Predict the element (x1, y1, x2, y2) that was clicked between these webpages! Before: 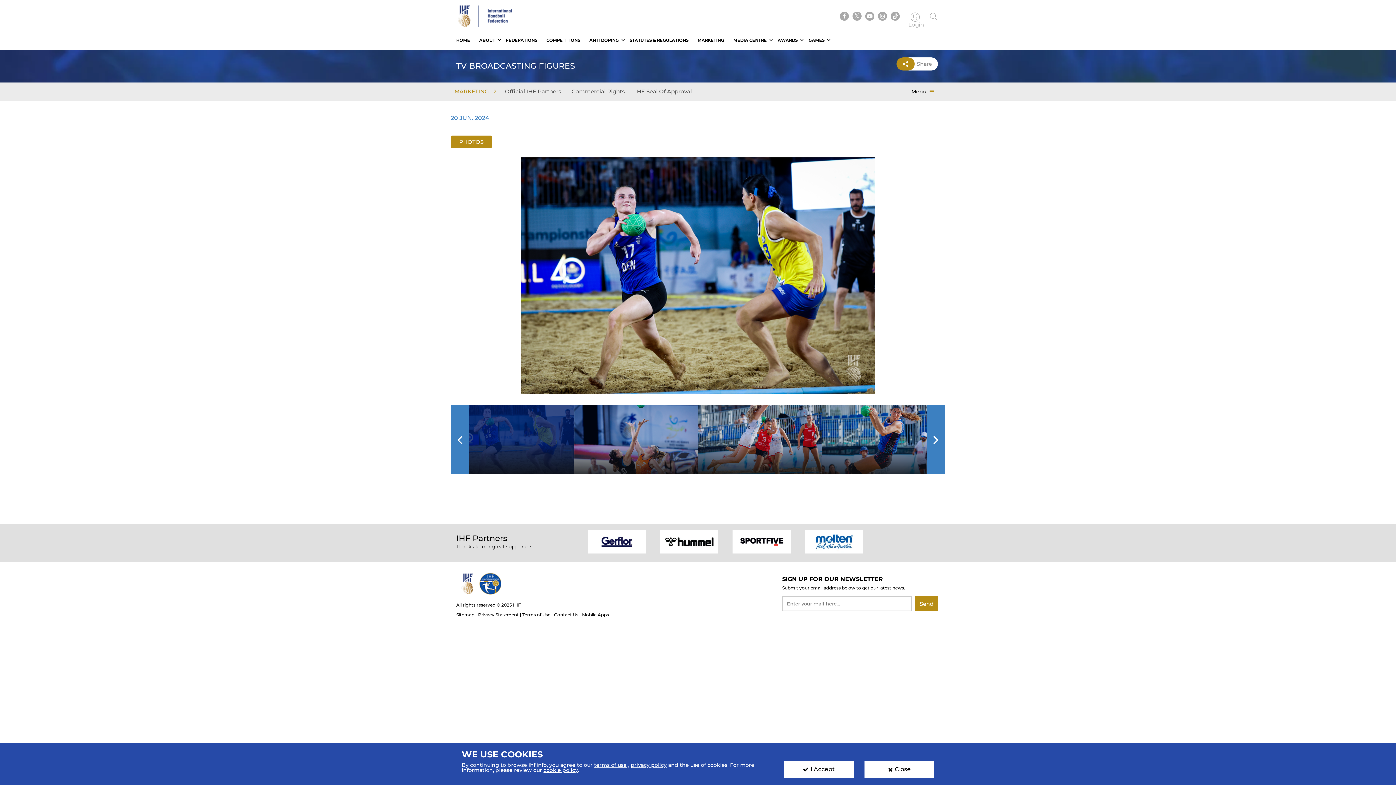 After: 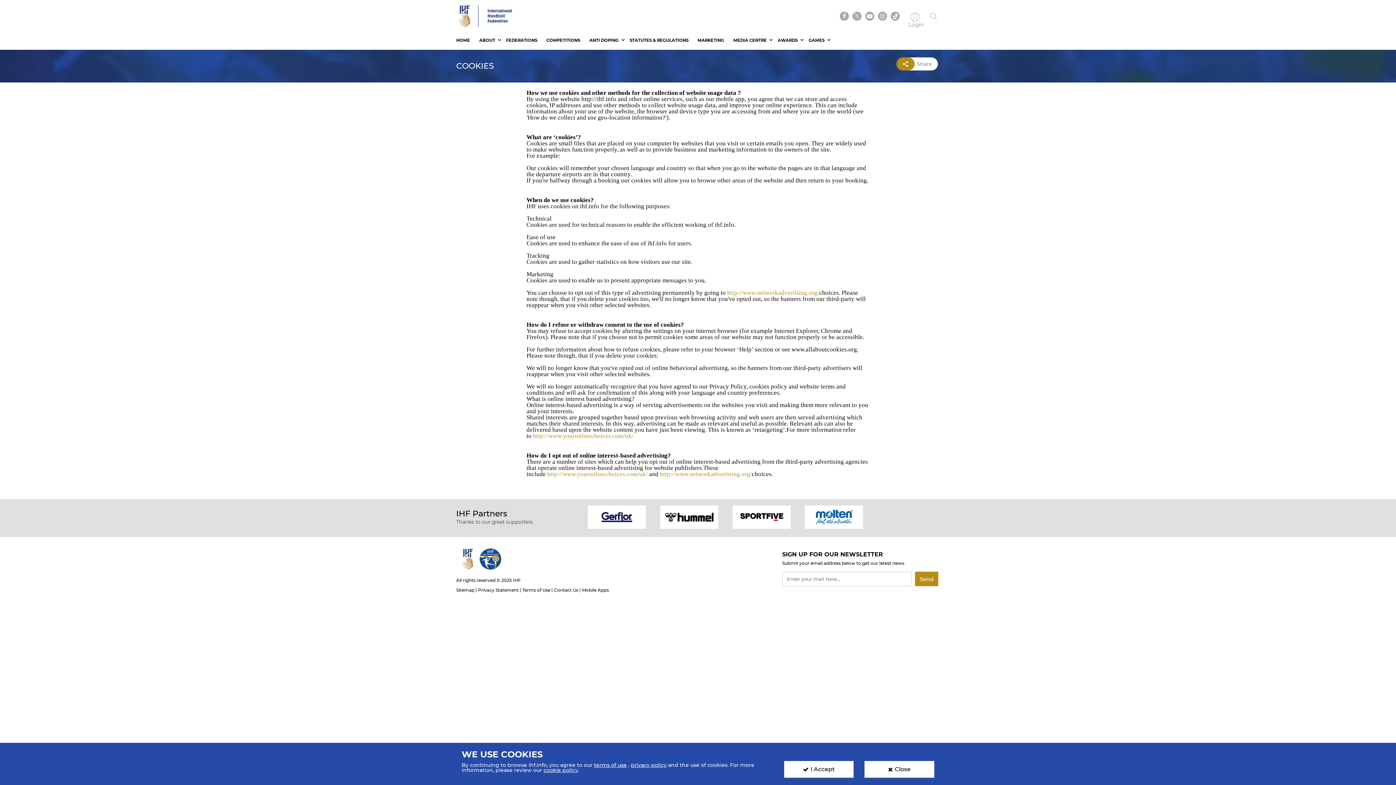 Action: bbox: (543, 767, 578, 773) label: cookie policy